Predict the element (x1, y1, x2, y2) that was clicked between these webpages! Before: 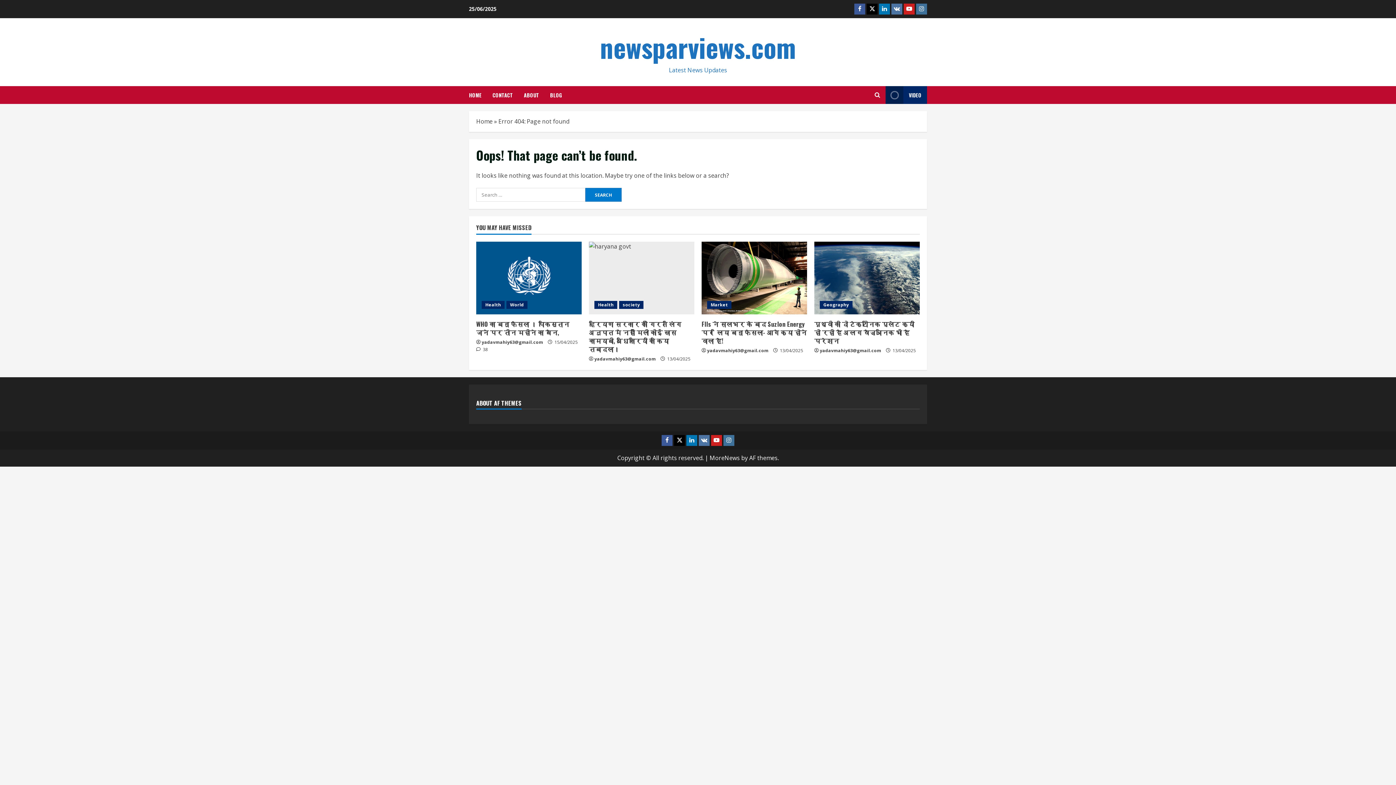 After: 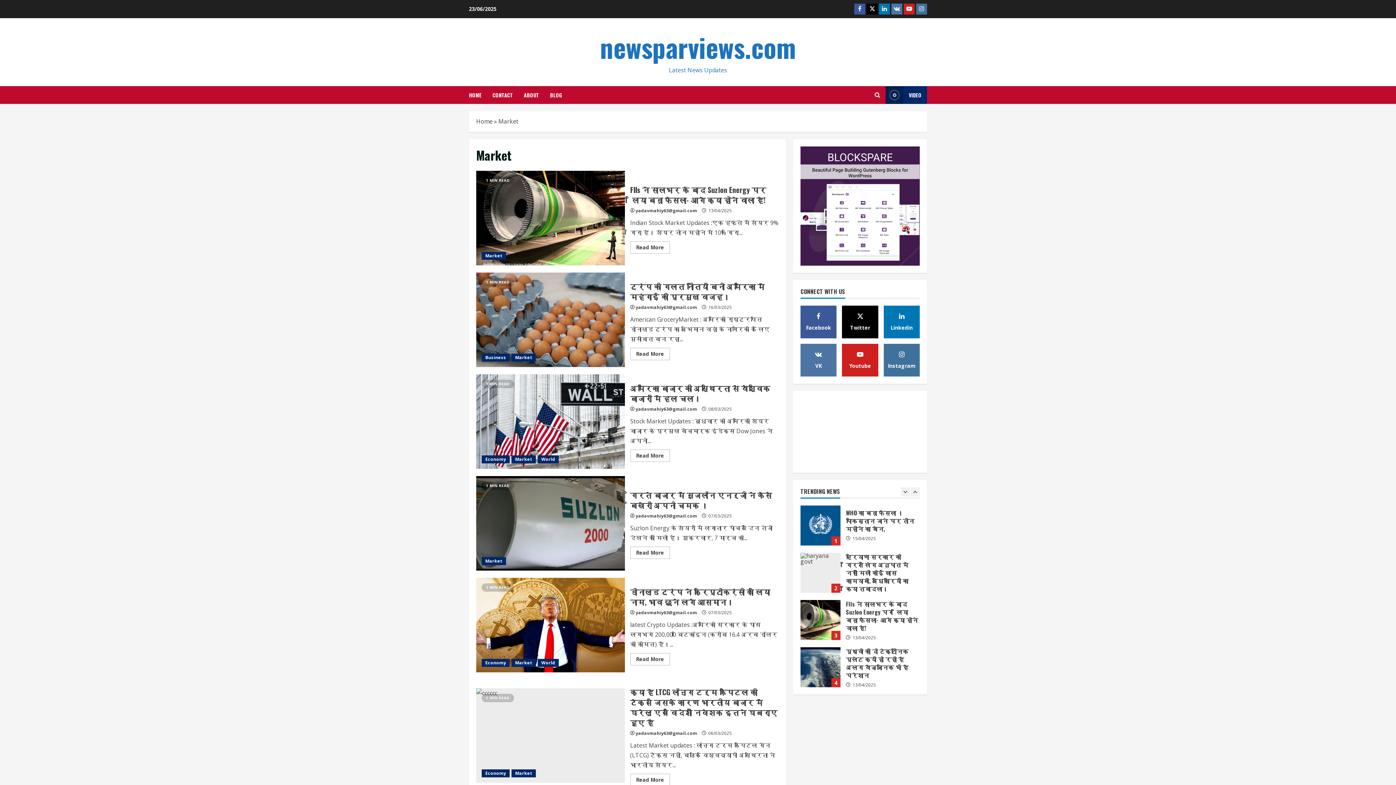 Action: bbox: (707, 301, 731, 309) label: Market